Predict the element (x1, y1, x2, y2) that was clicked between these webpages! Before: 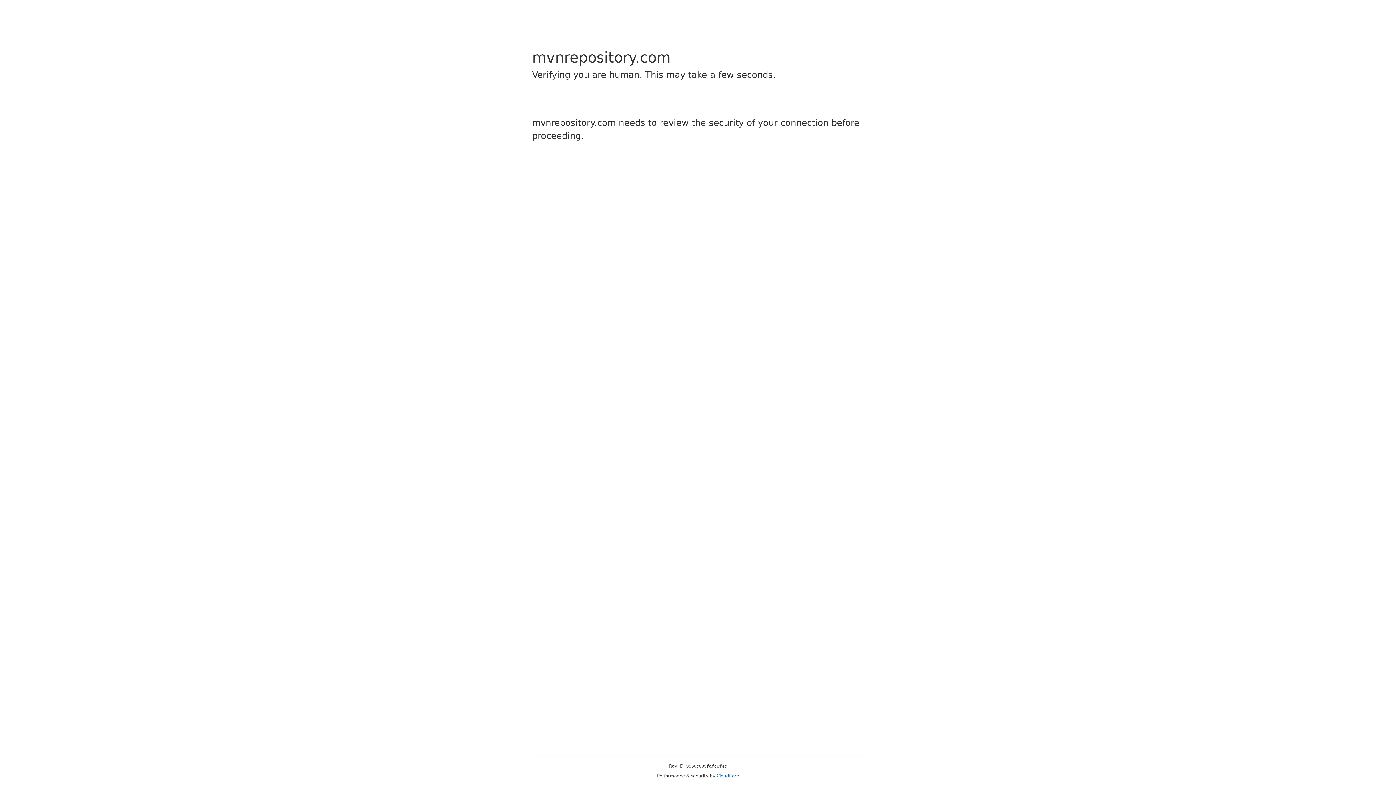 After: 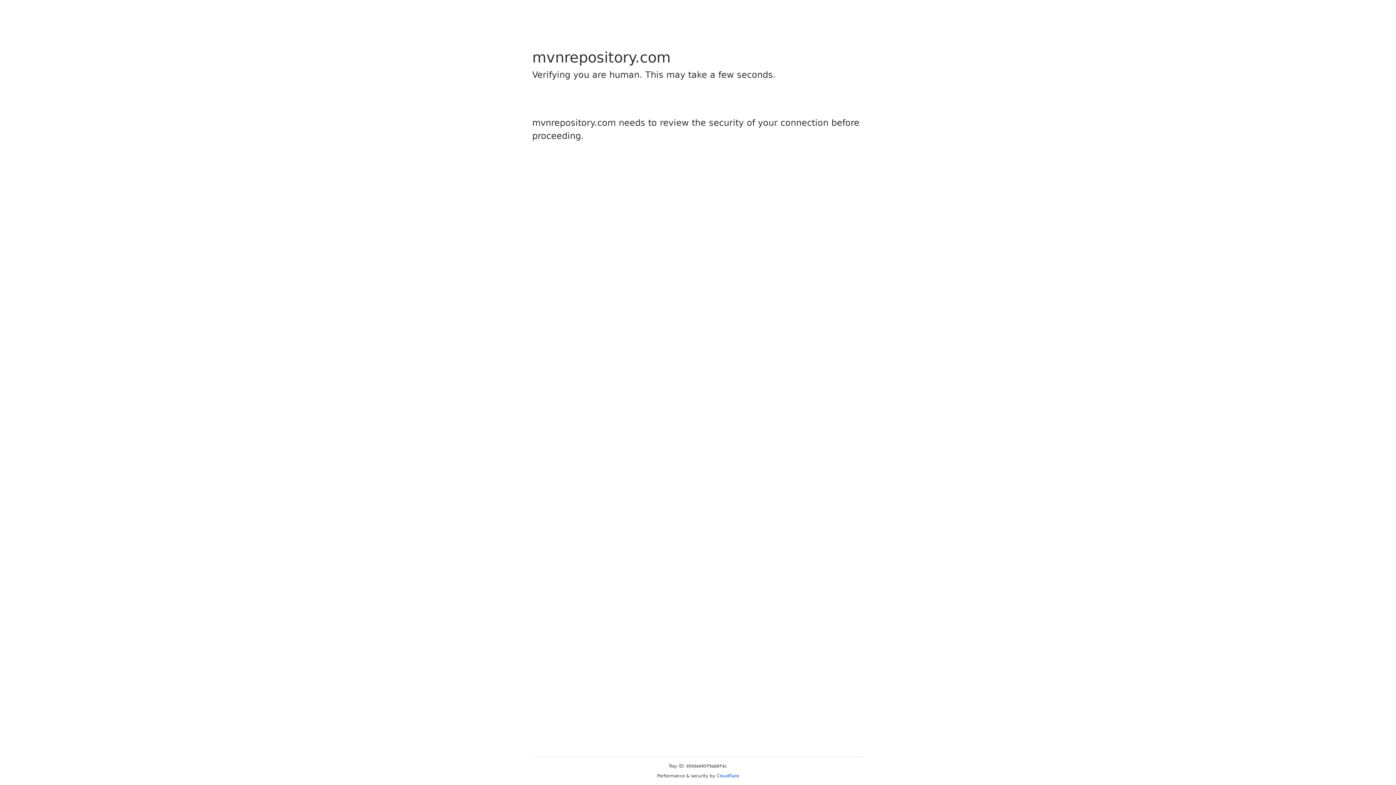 Action: bbox: (716, 773, 739, 778) label: Cloudflare